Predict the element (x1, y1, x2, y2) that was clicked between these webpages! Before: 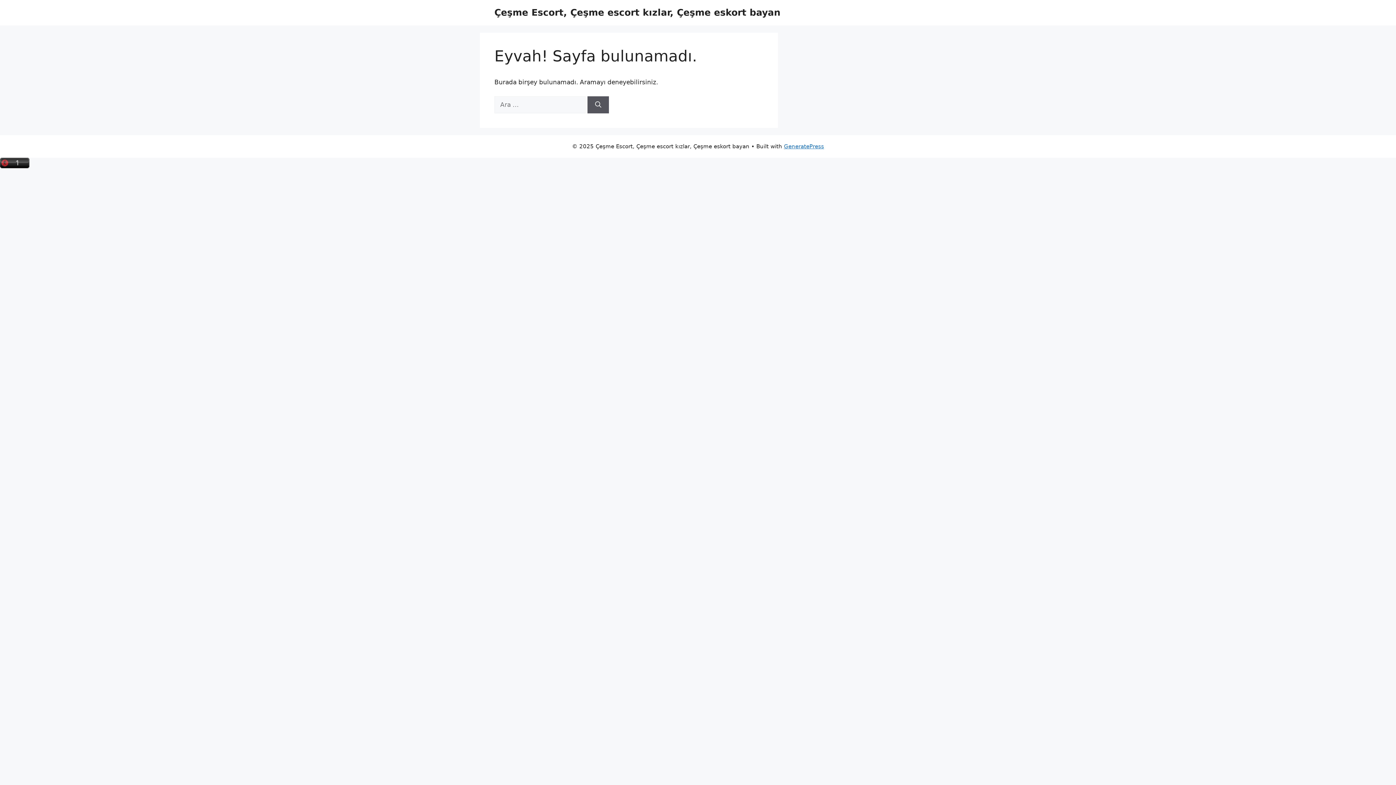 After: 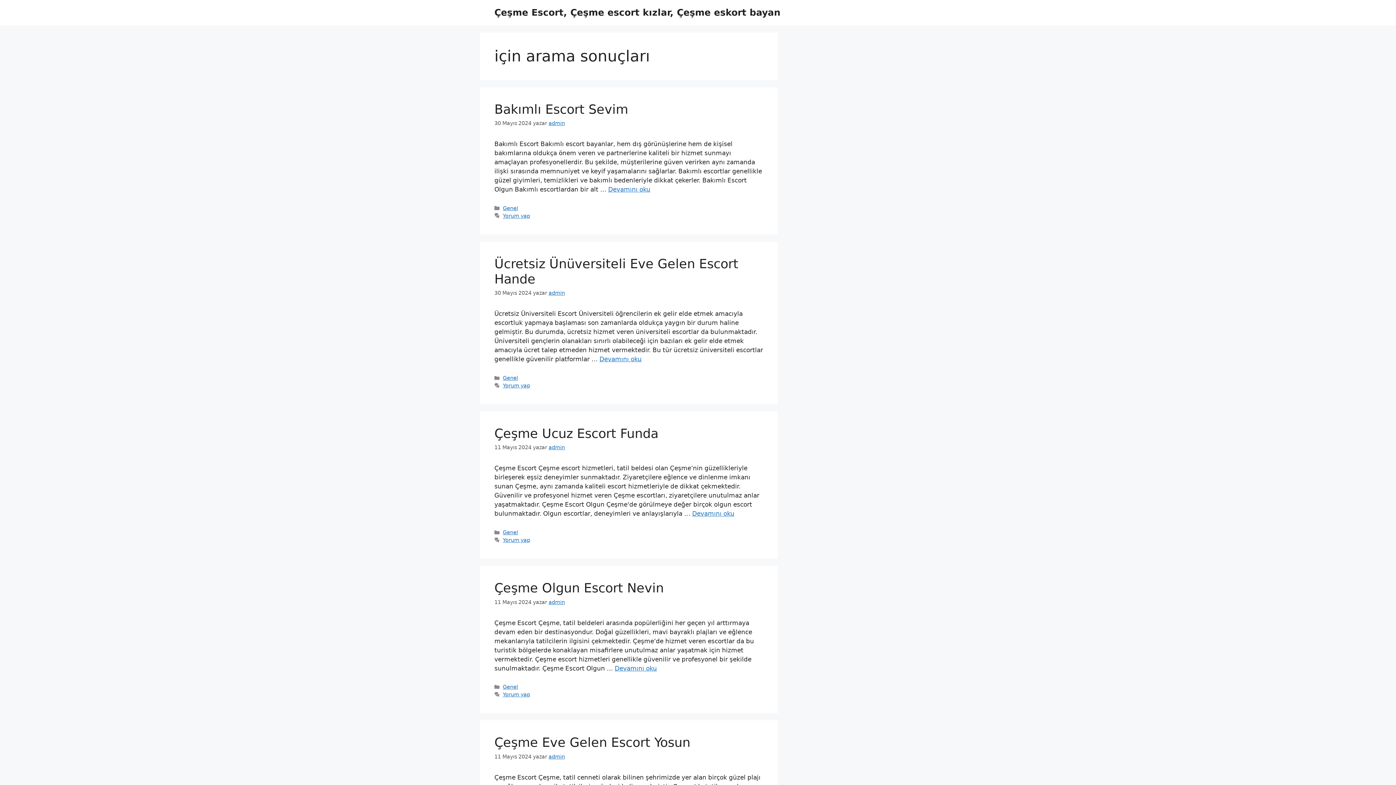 Action: label: Ara bbox: (587, 96, 609, 113)